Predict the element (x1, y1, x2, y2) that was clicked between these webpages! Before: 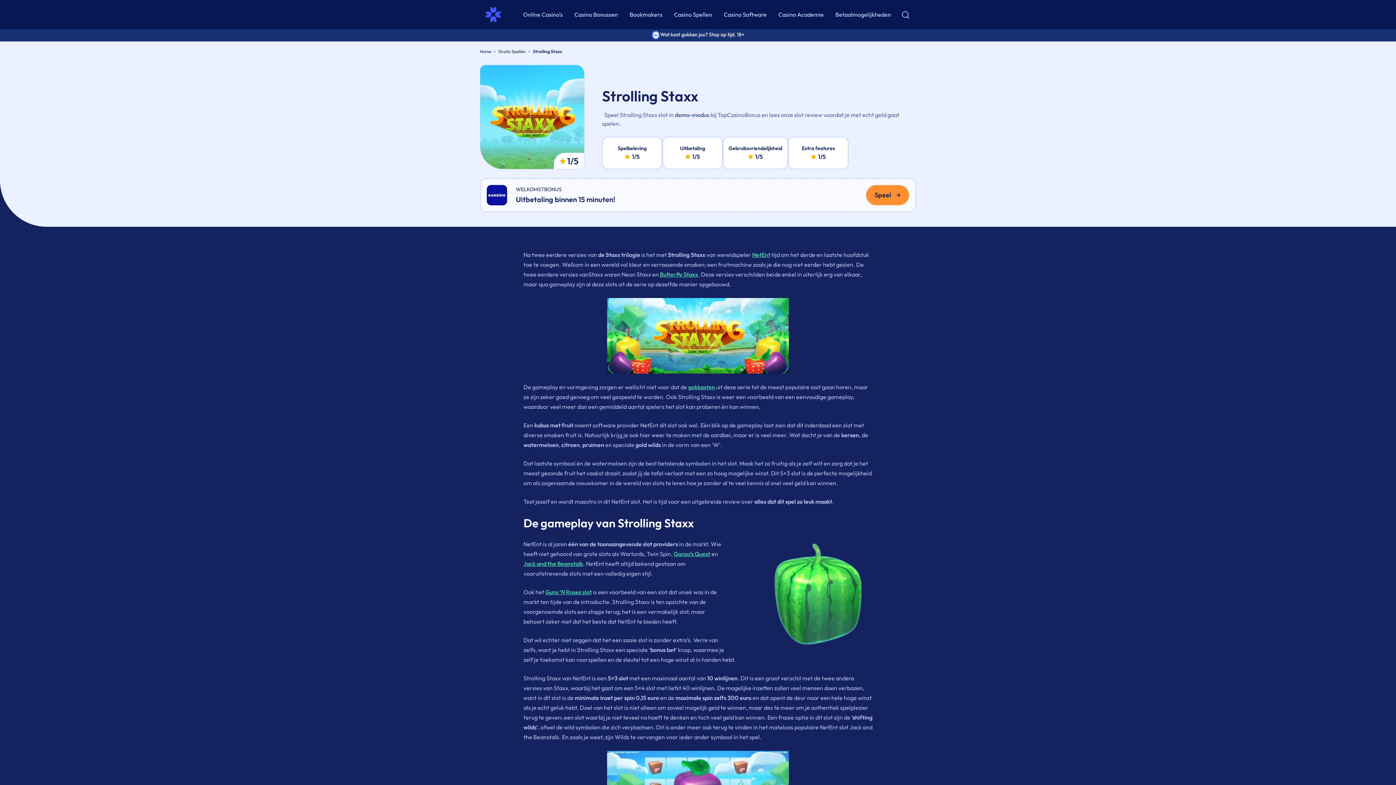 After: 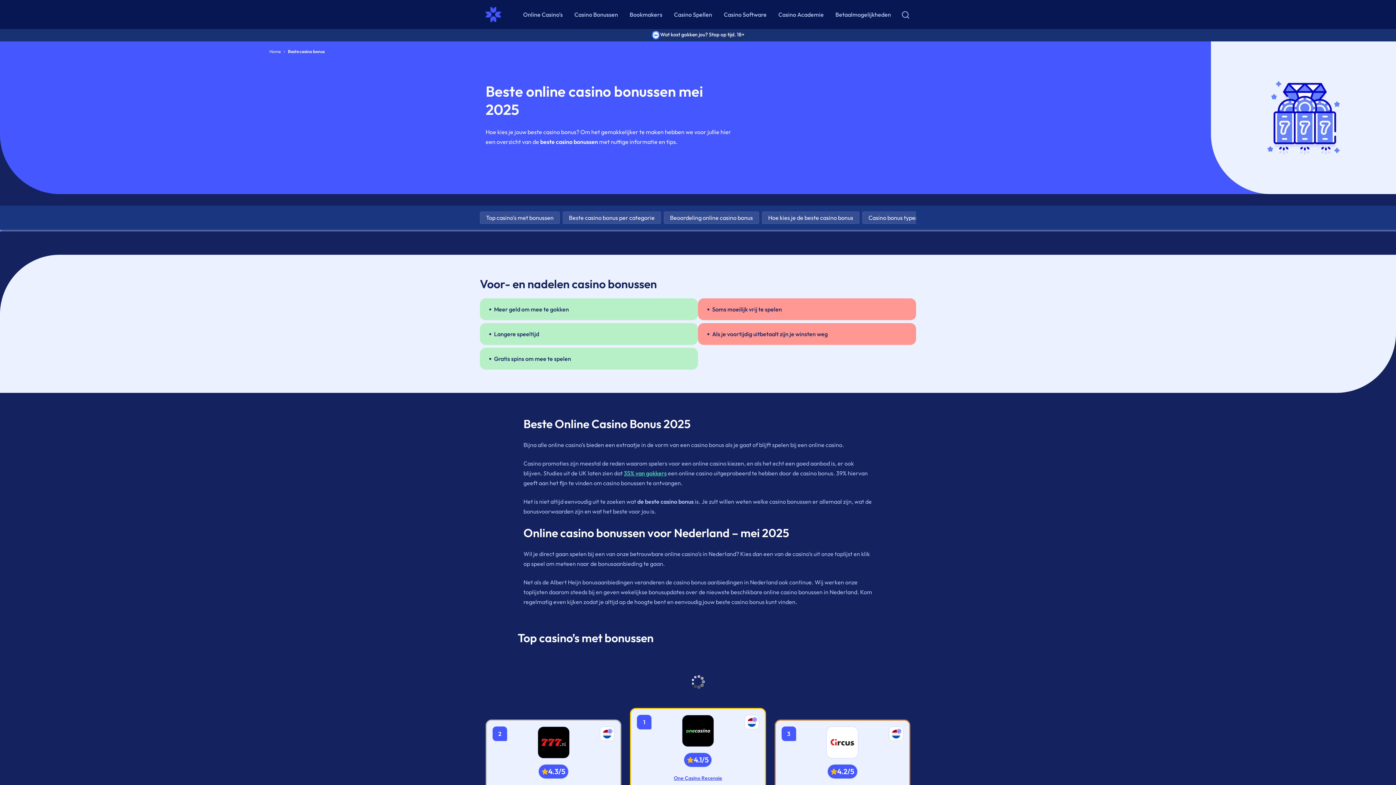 Action: bbox: (574, 10, 618, 18) label: Casino Bonussen